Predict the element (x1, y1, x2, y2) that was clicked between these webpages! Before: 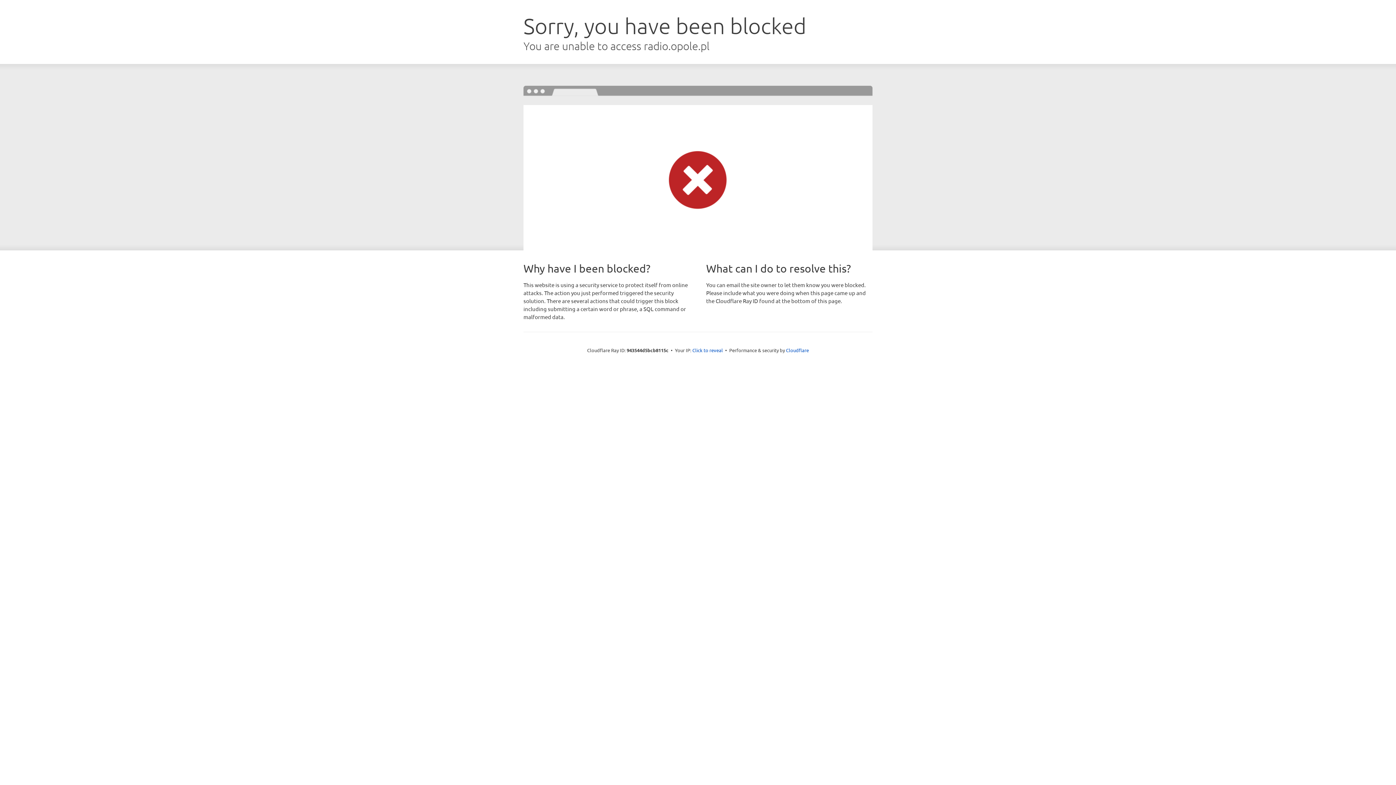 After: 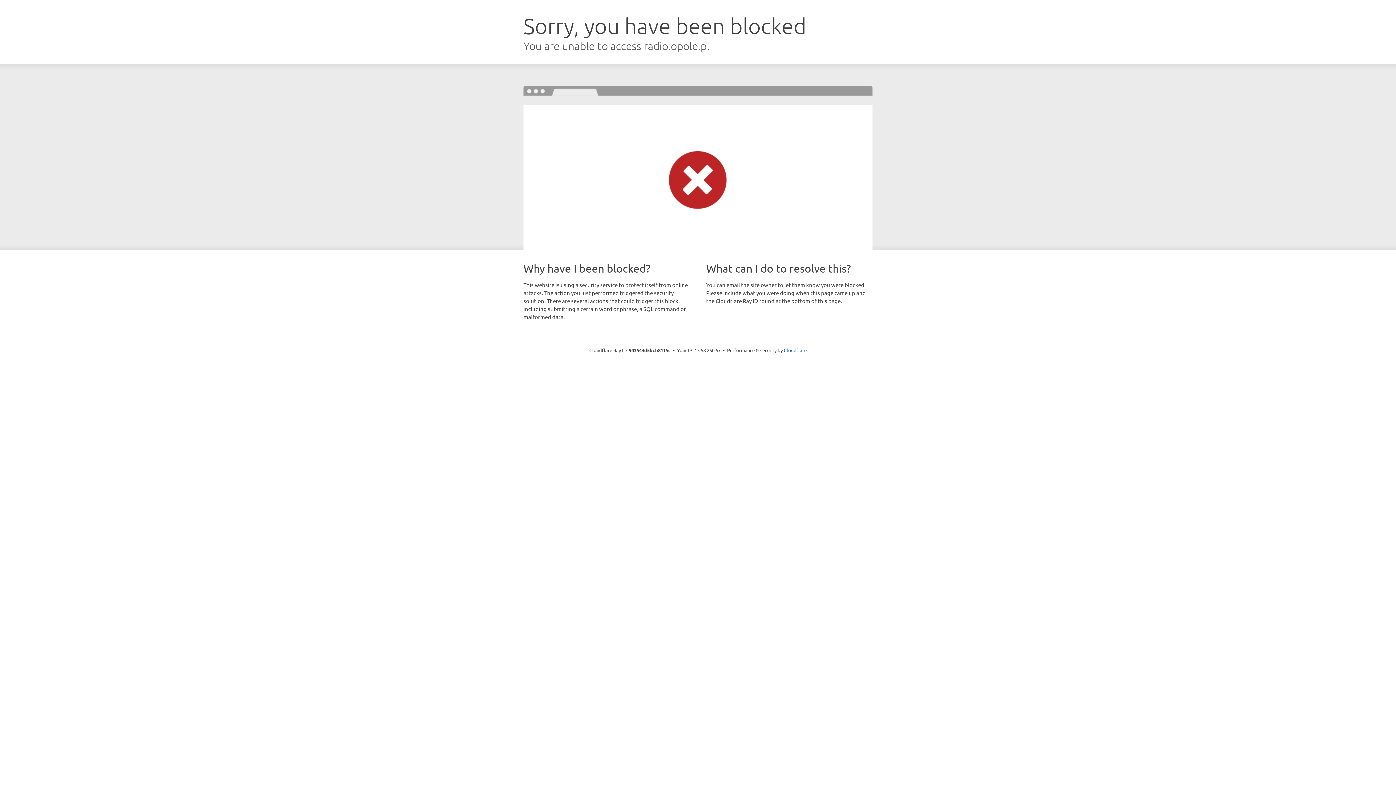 Action: label: Click to reveal bbox: (692, 346, 723, 353)